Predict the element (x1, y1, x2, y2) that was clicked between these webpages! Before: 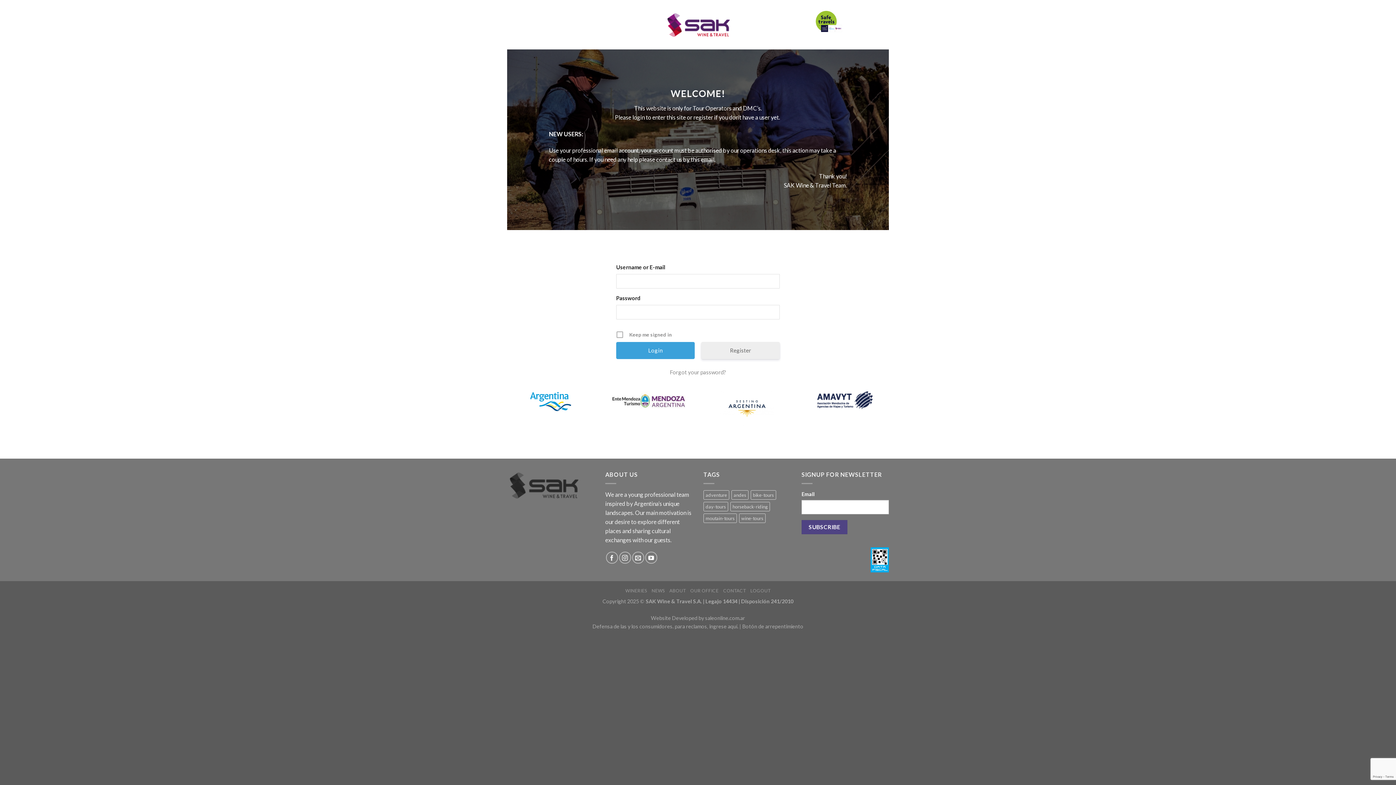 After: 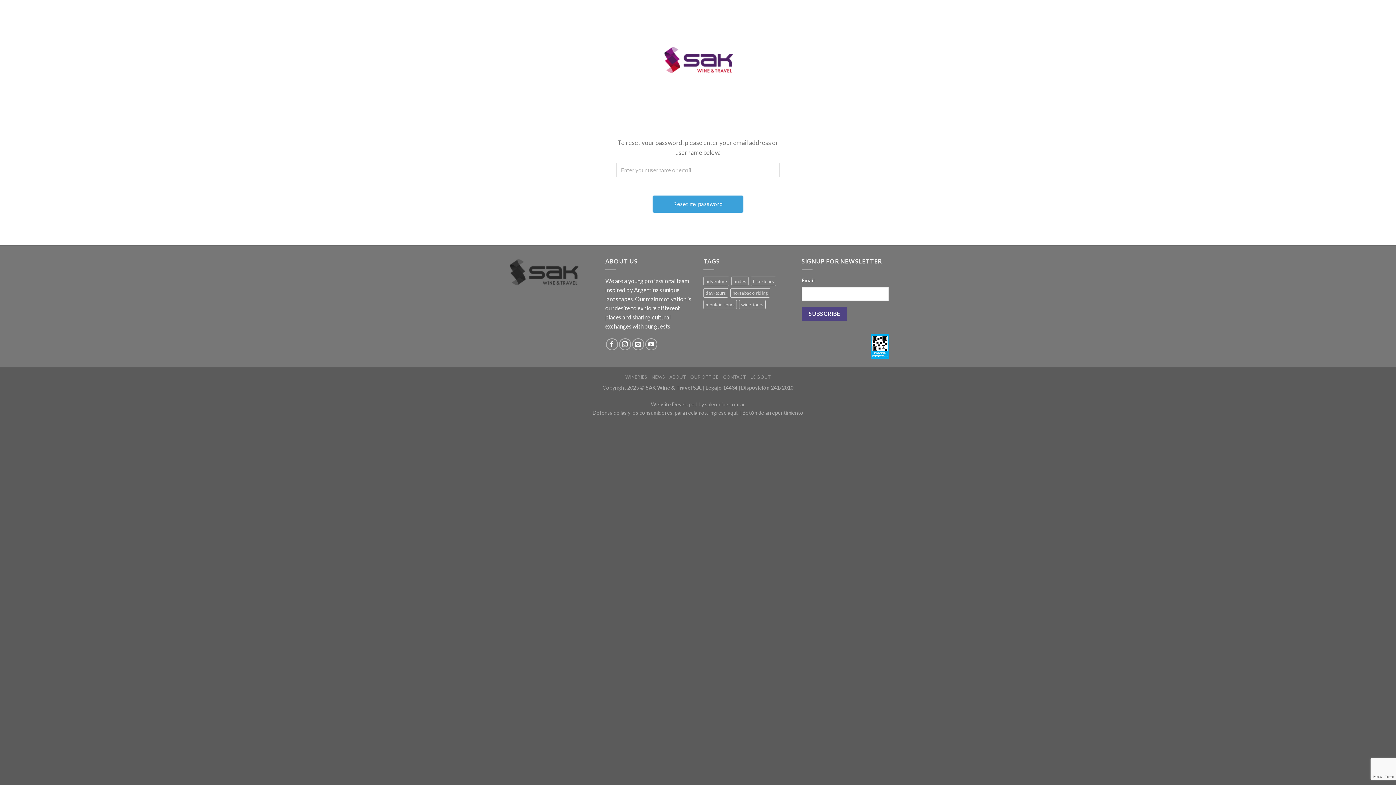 Action: label: Forgot your password? bbox: (616, 368, 780, 376)